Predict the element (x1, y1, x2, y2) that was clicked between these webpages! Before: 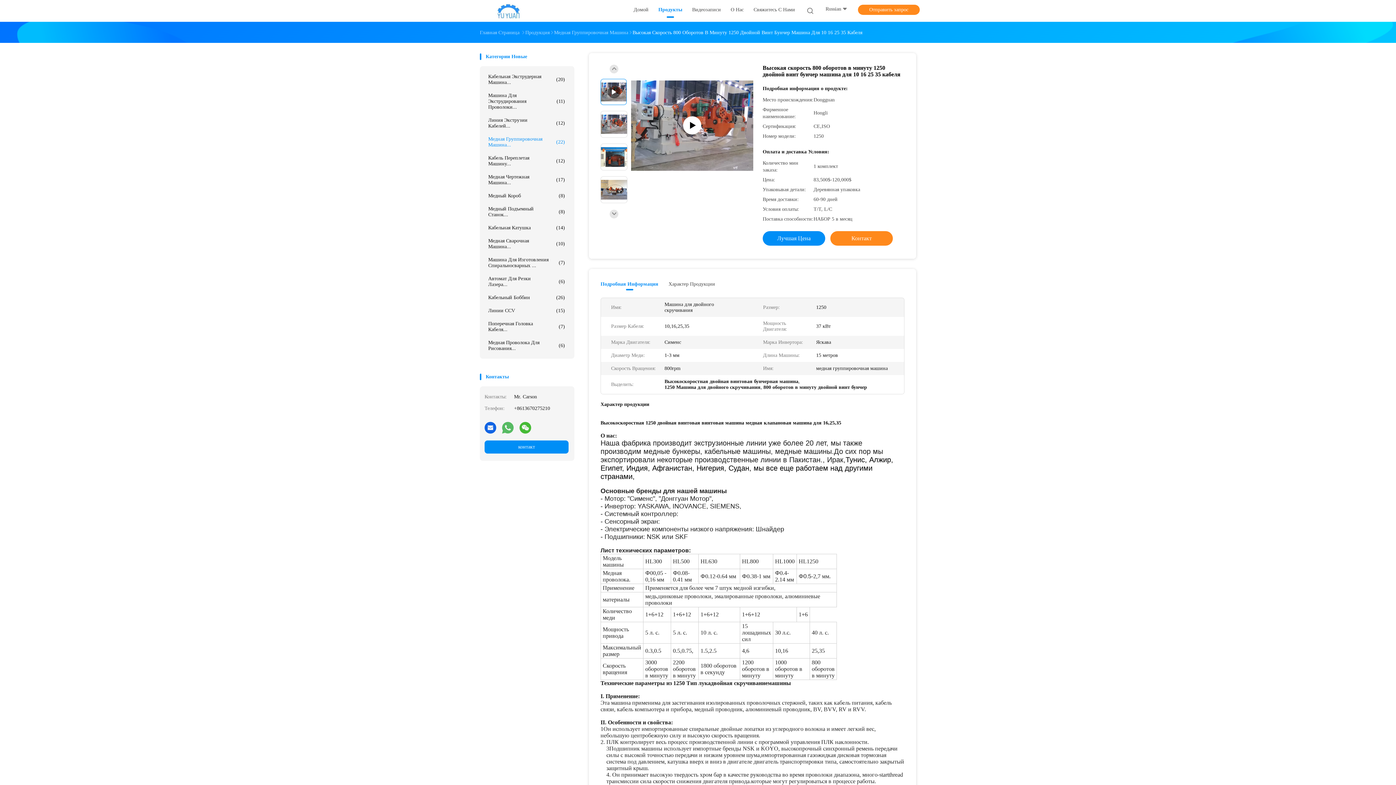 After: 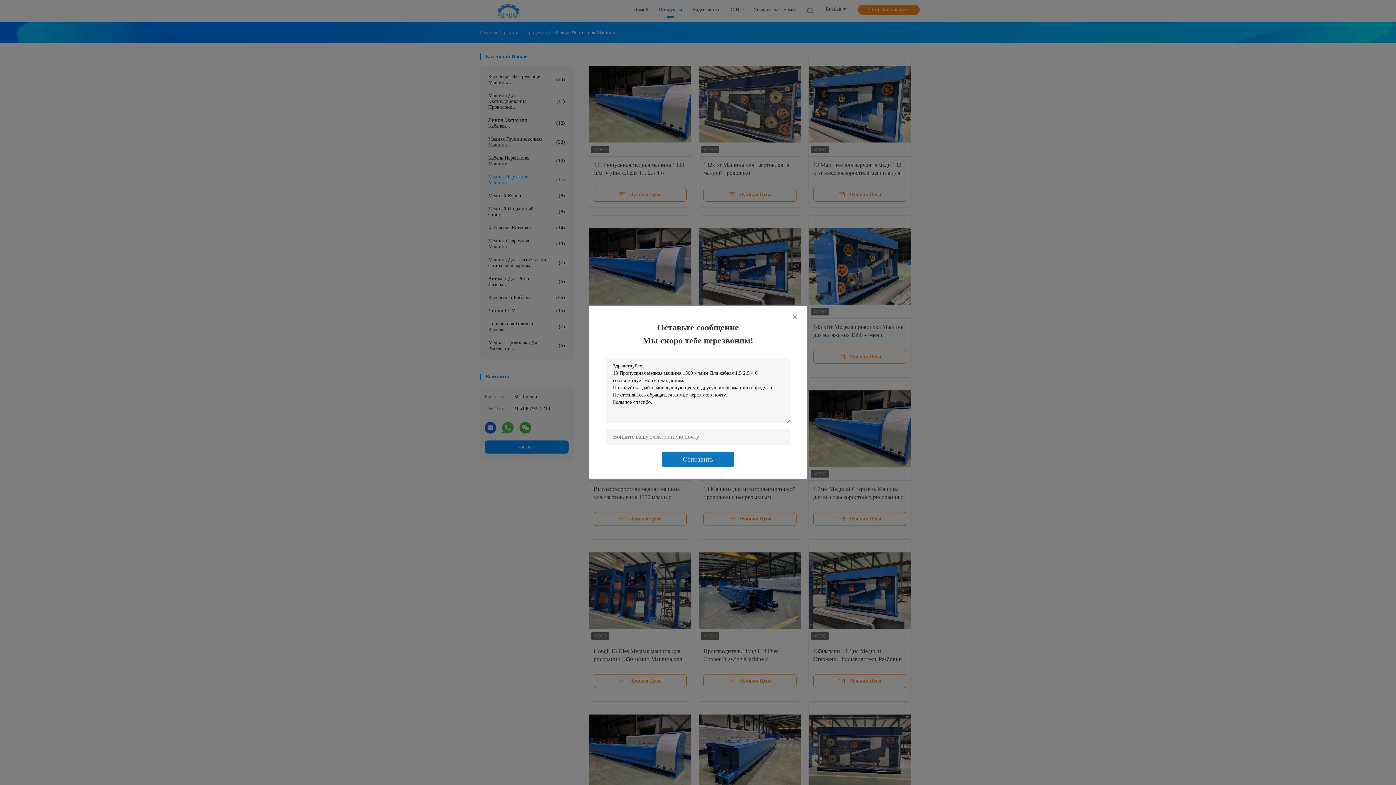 Action: label: Медная Чертежная Машина...
(17) bbox: (484, 170, 568, 189)